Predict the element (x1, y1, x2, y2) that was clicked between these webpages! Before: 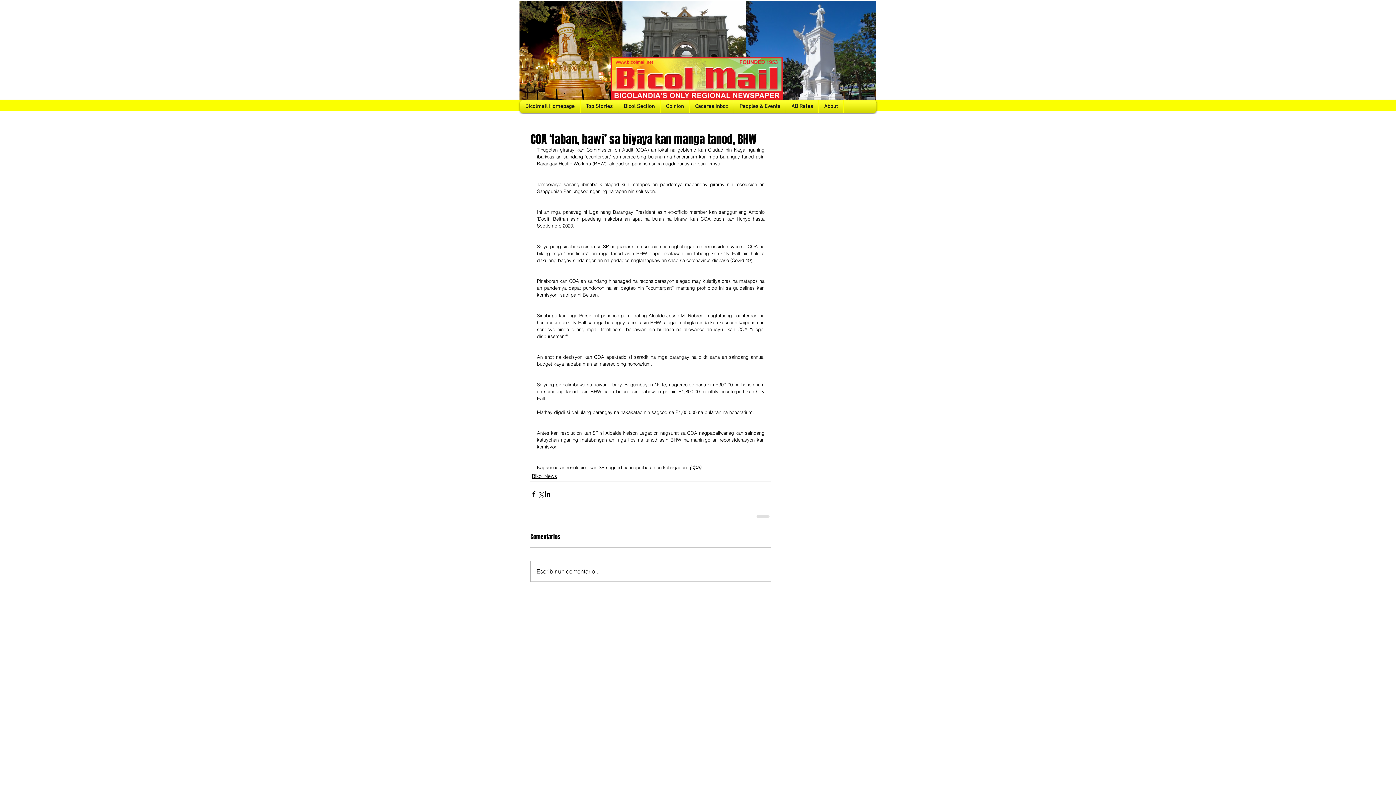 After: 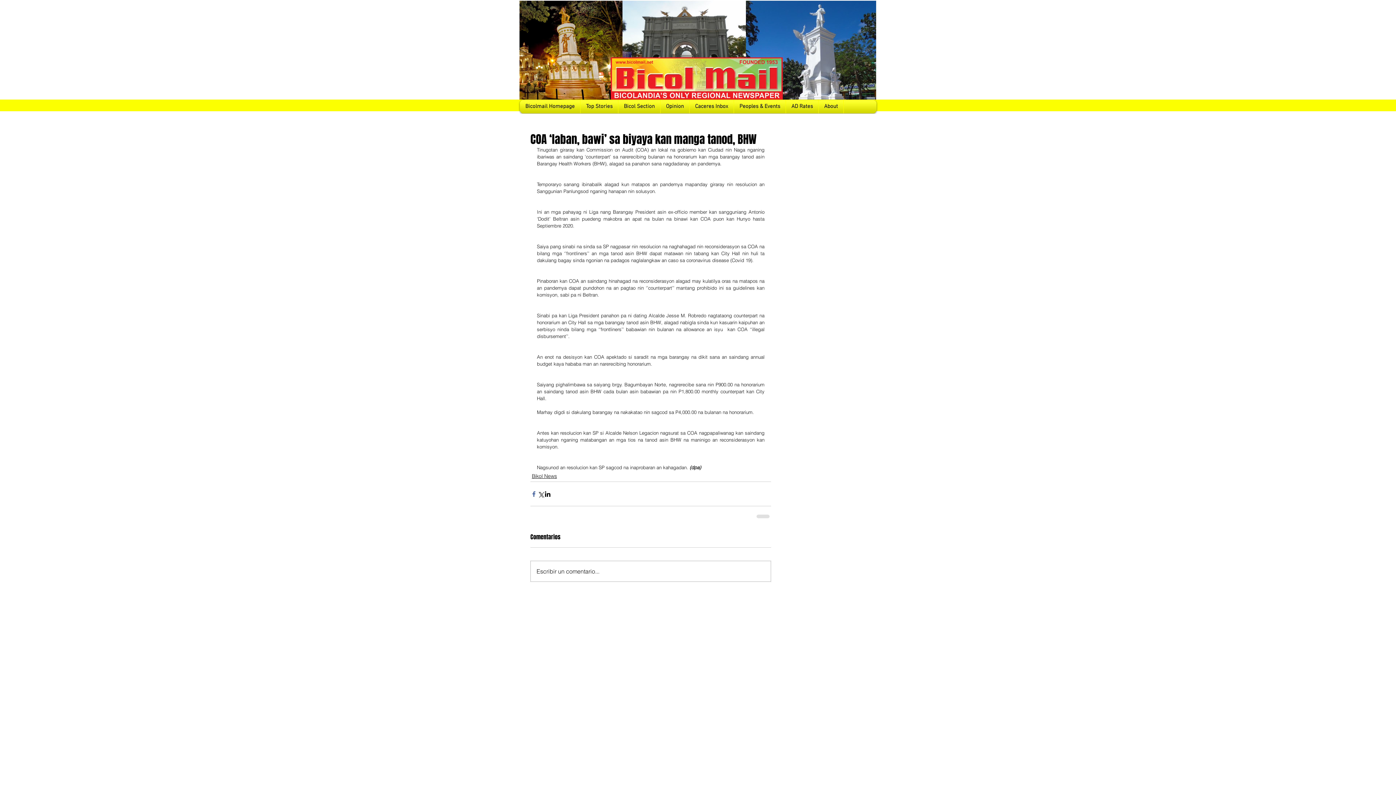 Action: bbox: (530, 490, 537, 497) label: Share via Facebook